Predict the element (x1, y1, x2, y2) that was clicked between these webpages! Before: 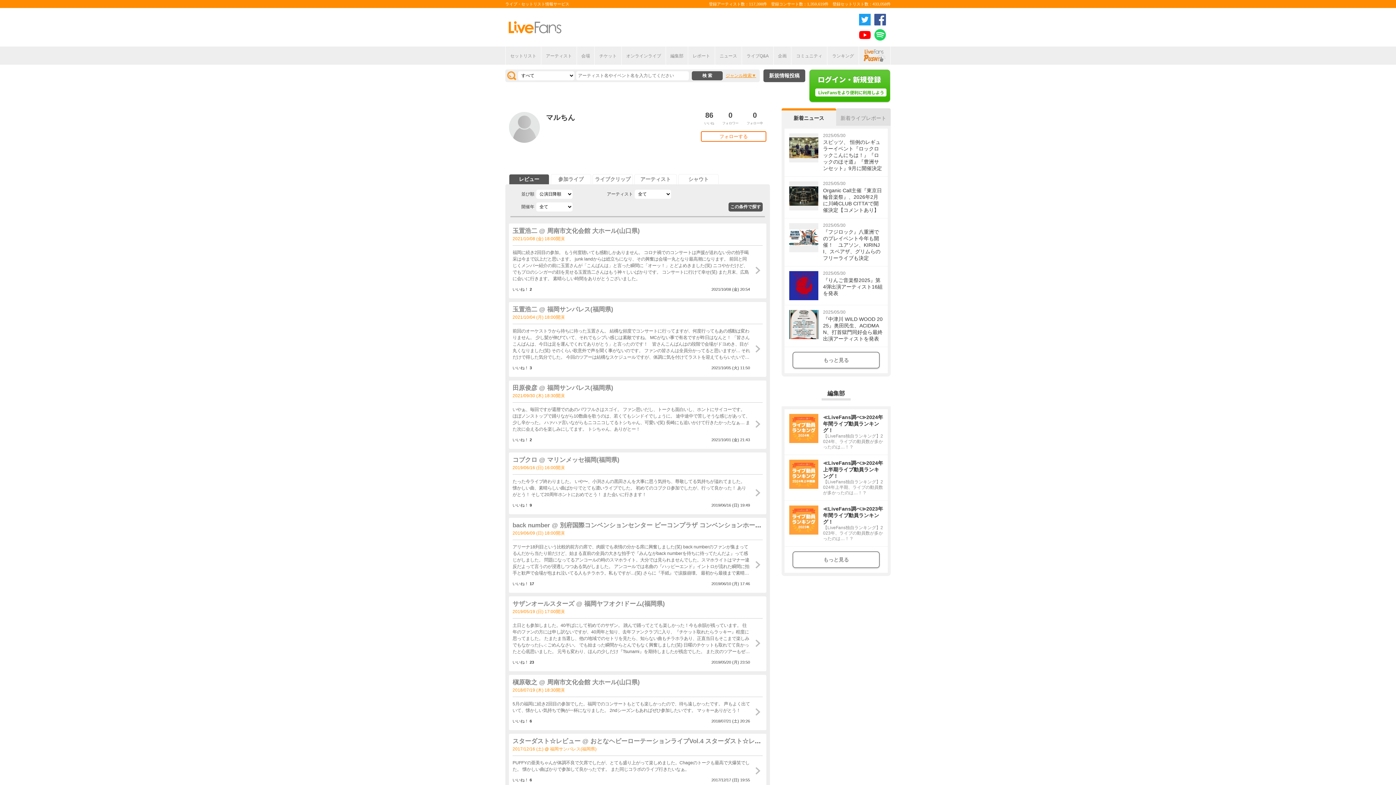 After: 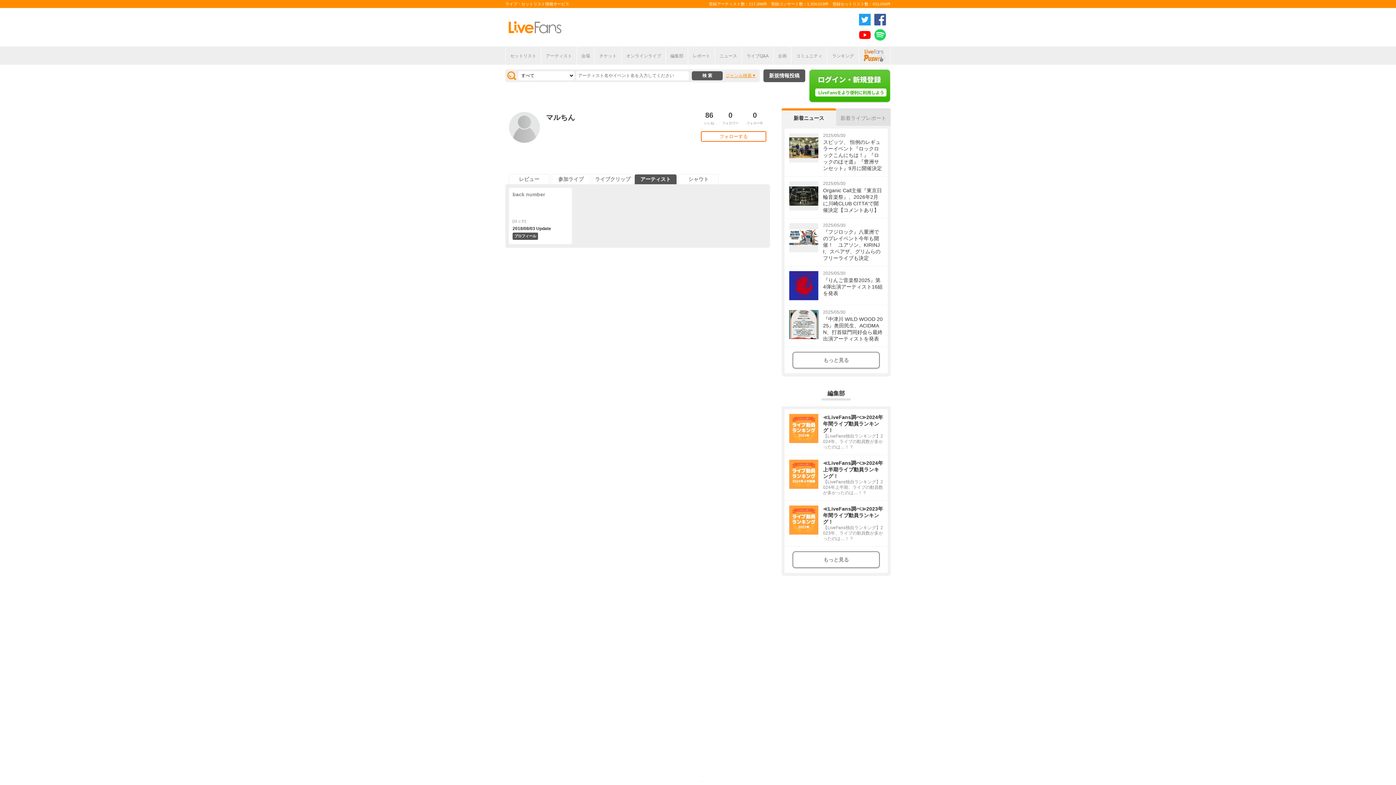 Action: label: アーティスト bbox: (634, 174, 677, 184)